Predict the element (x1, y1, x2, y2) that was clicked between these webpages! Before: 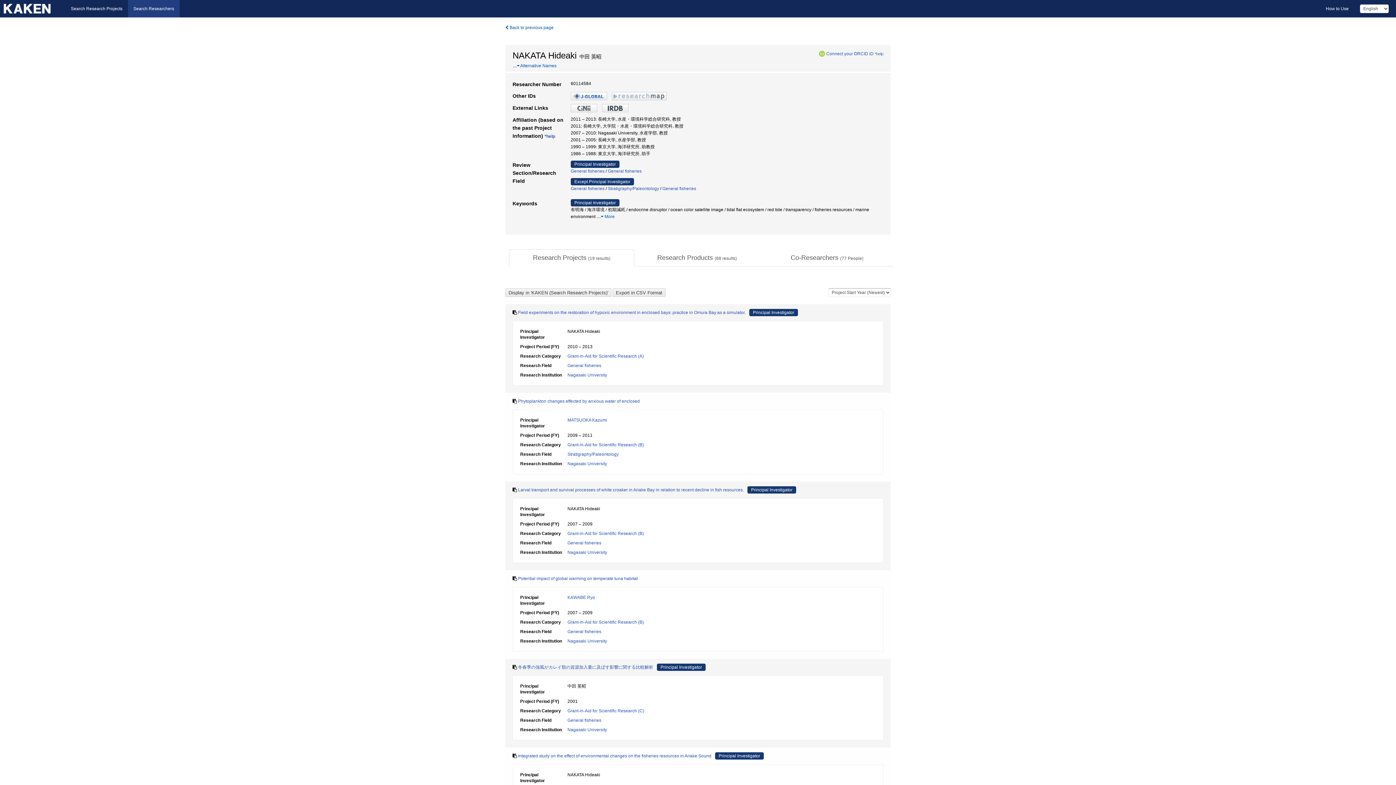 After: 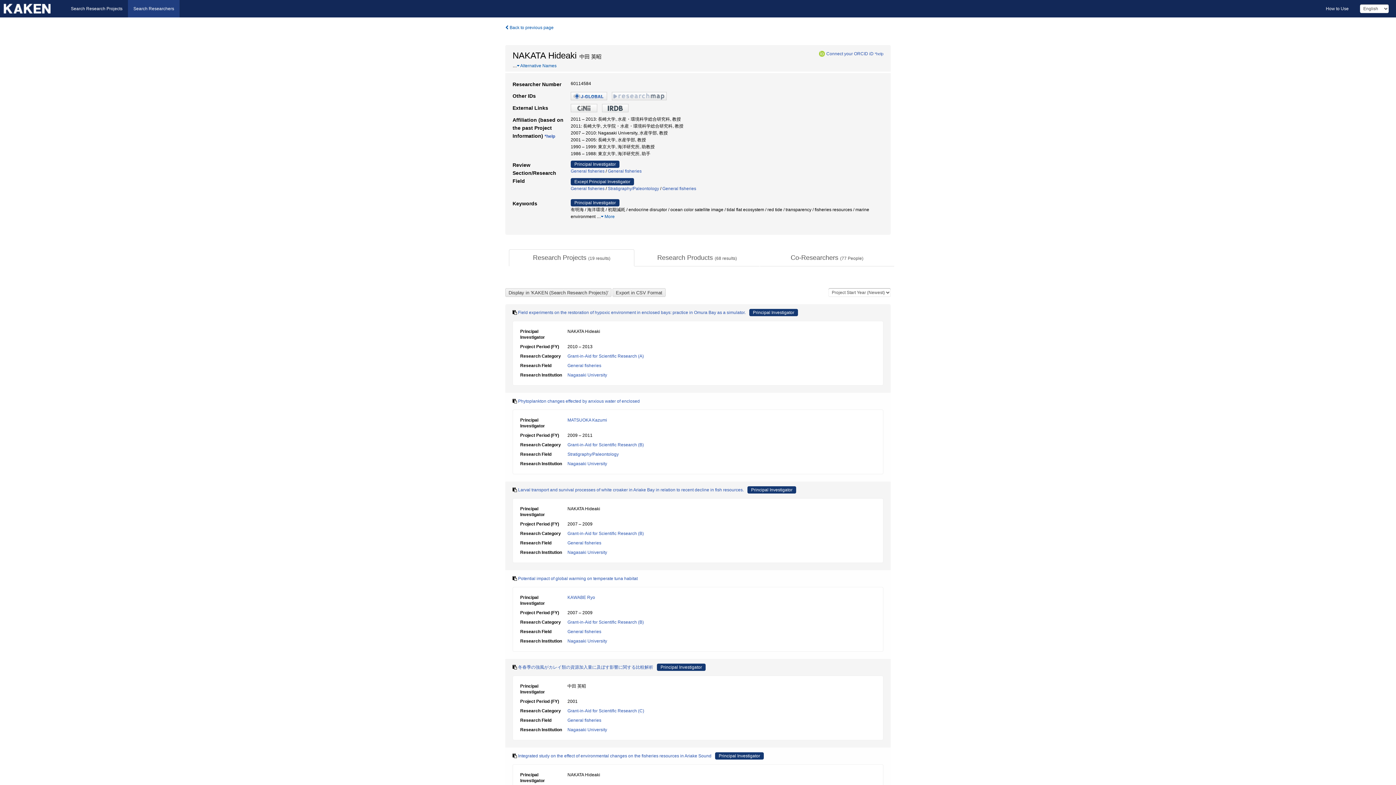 Action: label: Research Projects (19 results) bbox: (509, 249, 634, 266)